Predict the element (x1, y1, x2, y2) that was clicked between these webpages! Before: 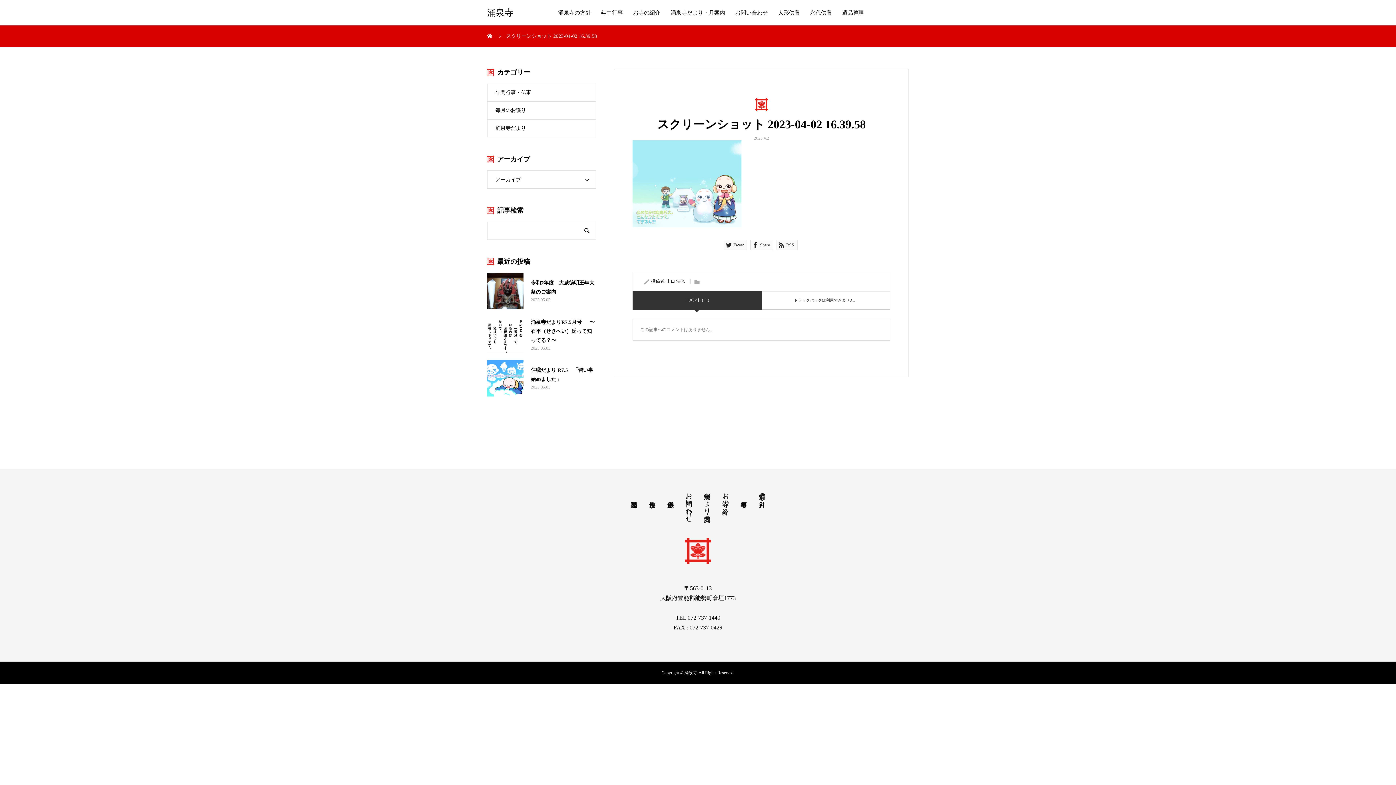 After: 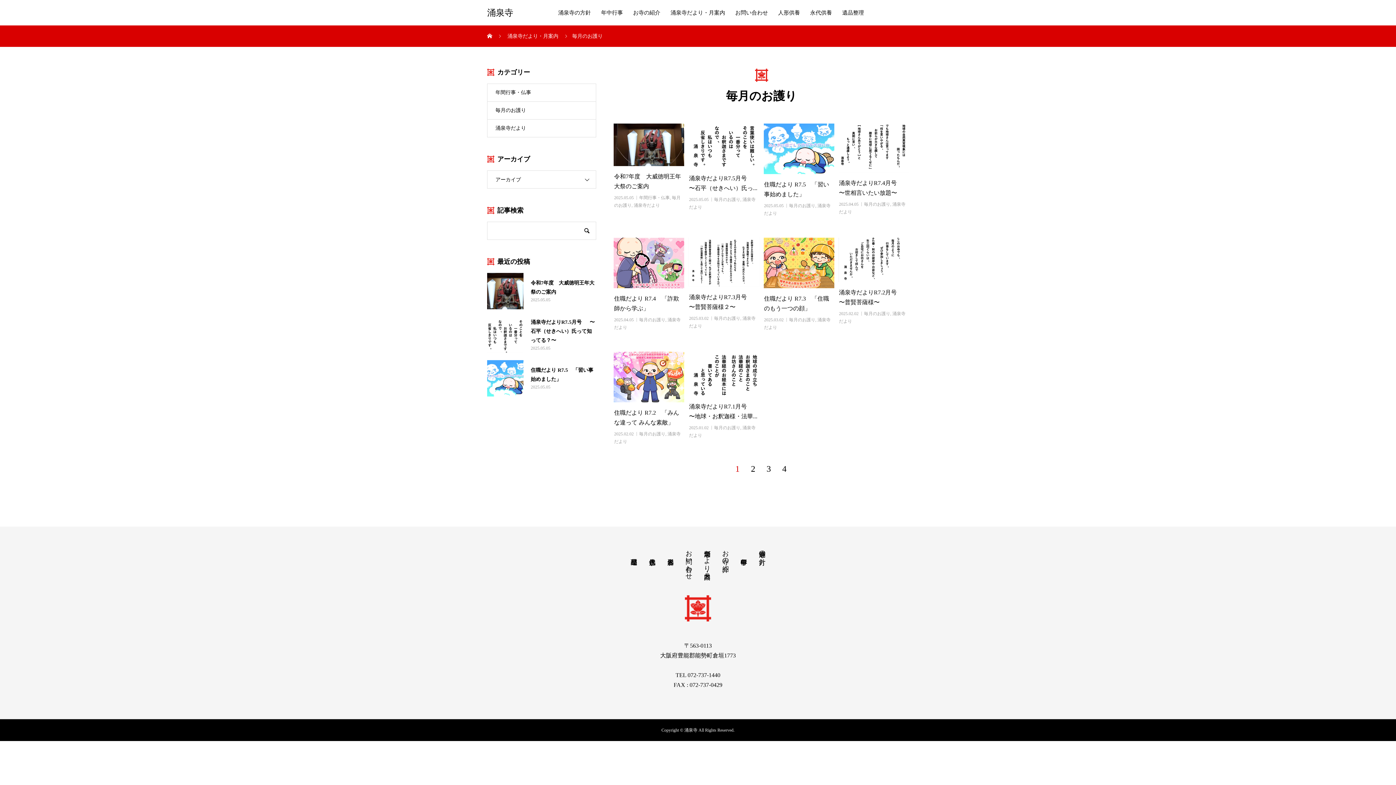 Action: bbox: (487, 101, 596, 119) label: 毎月のお護り